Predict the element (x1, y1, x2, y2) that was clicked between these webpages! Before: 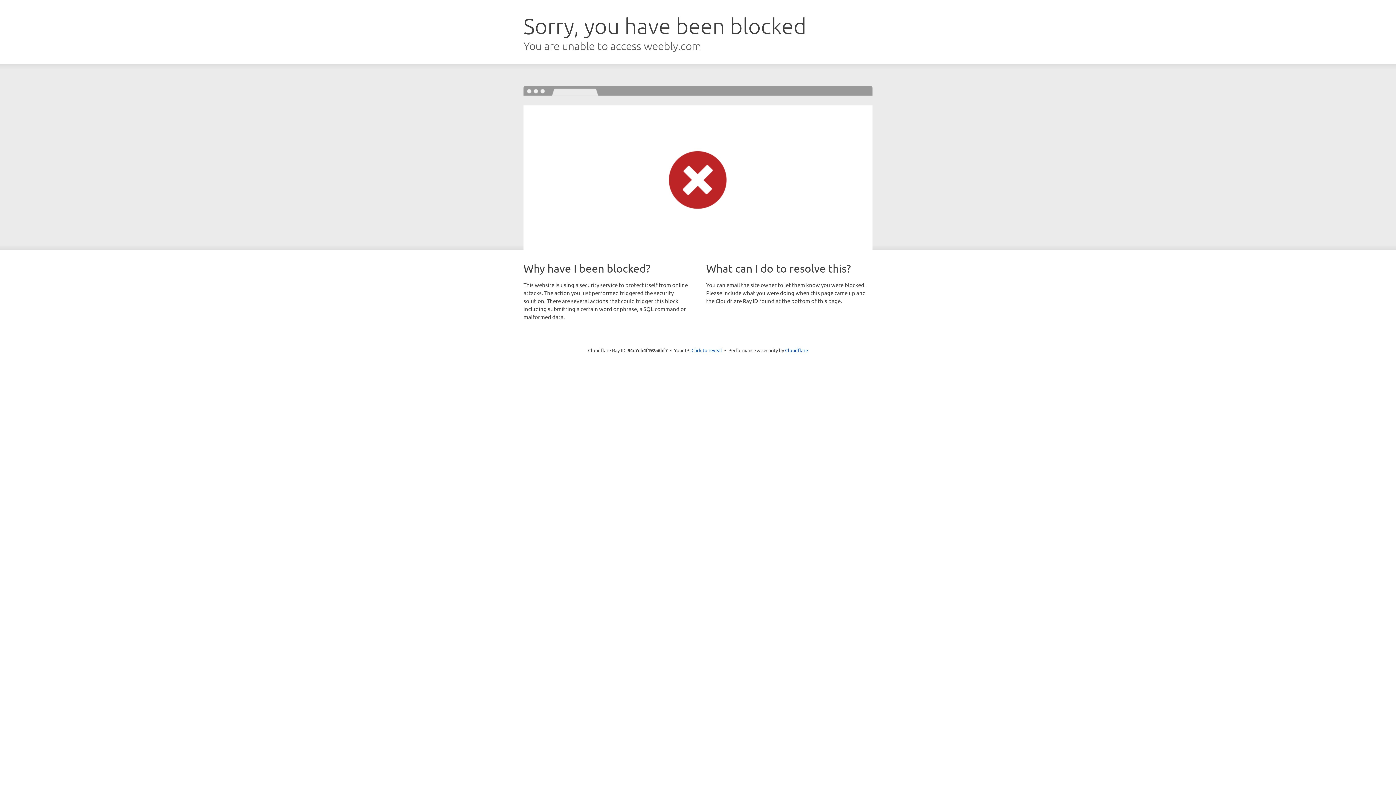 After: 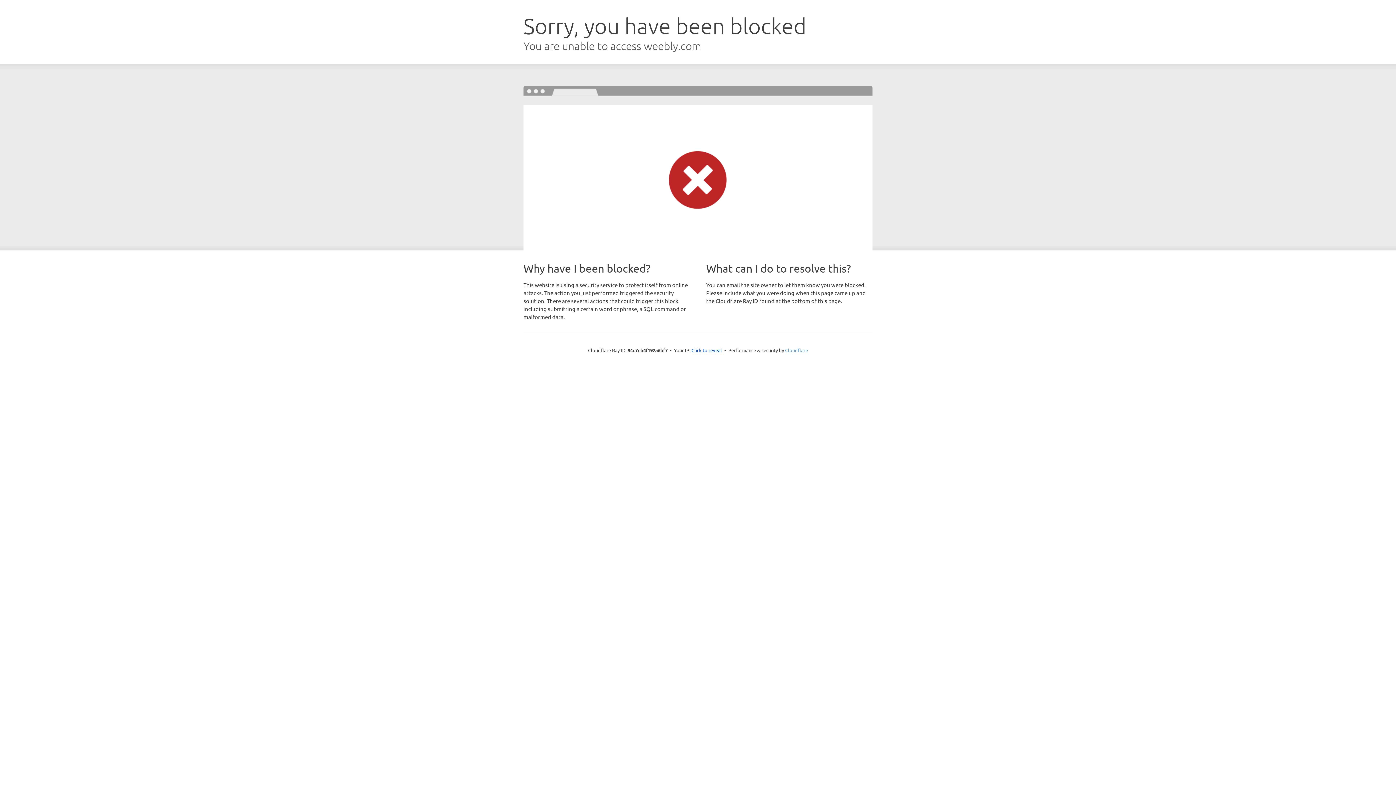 Action: bbox: (785, 347, 808, 353) label: Cloudflare